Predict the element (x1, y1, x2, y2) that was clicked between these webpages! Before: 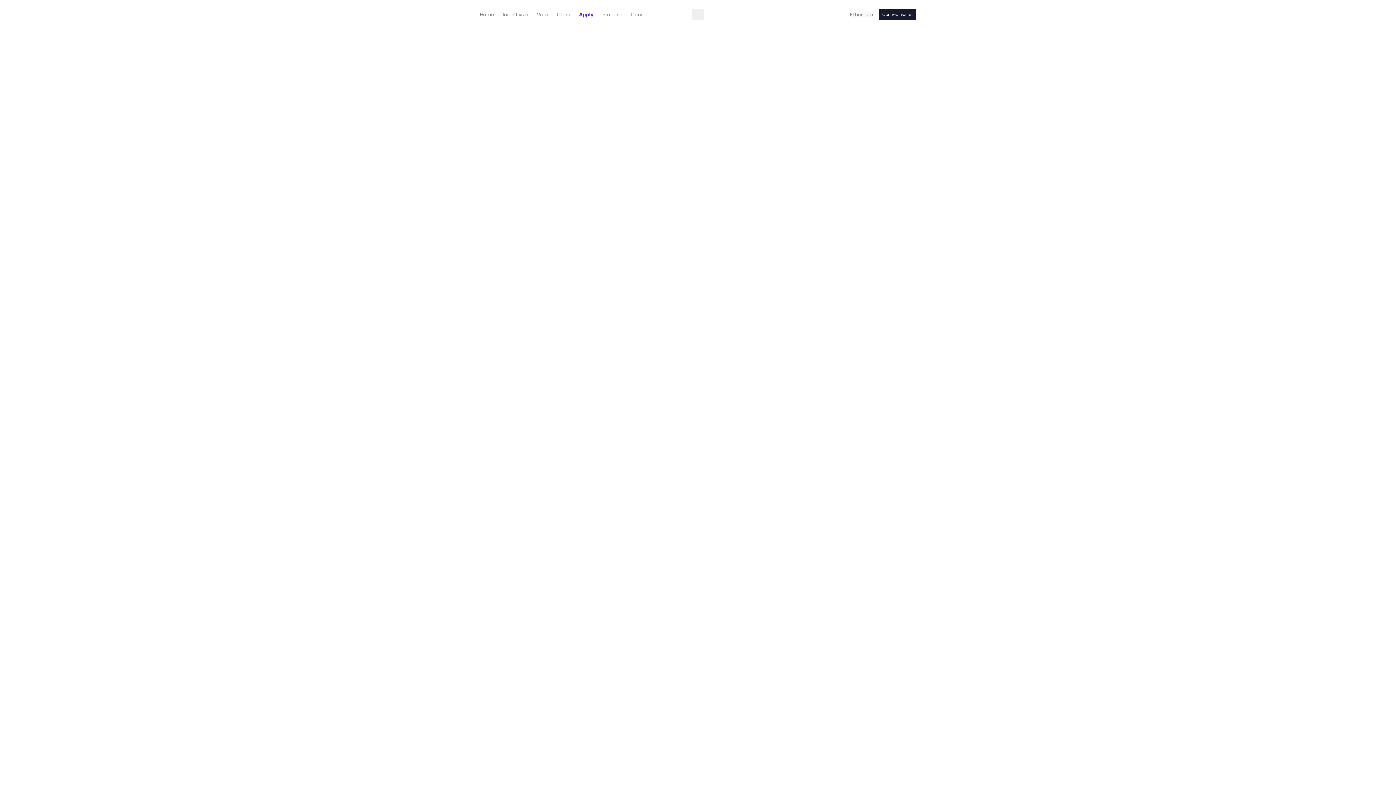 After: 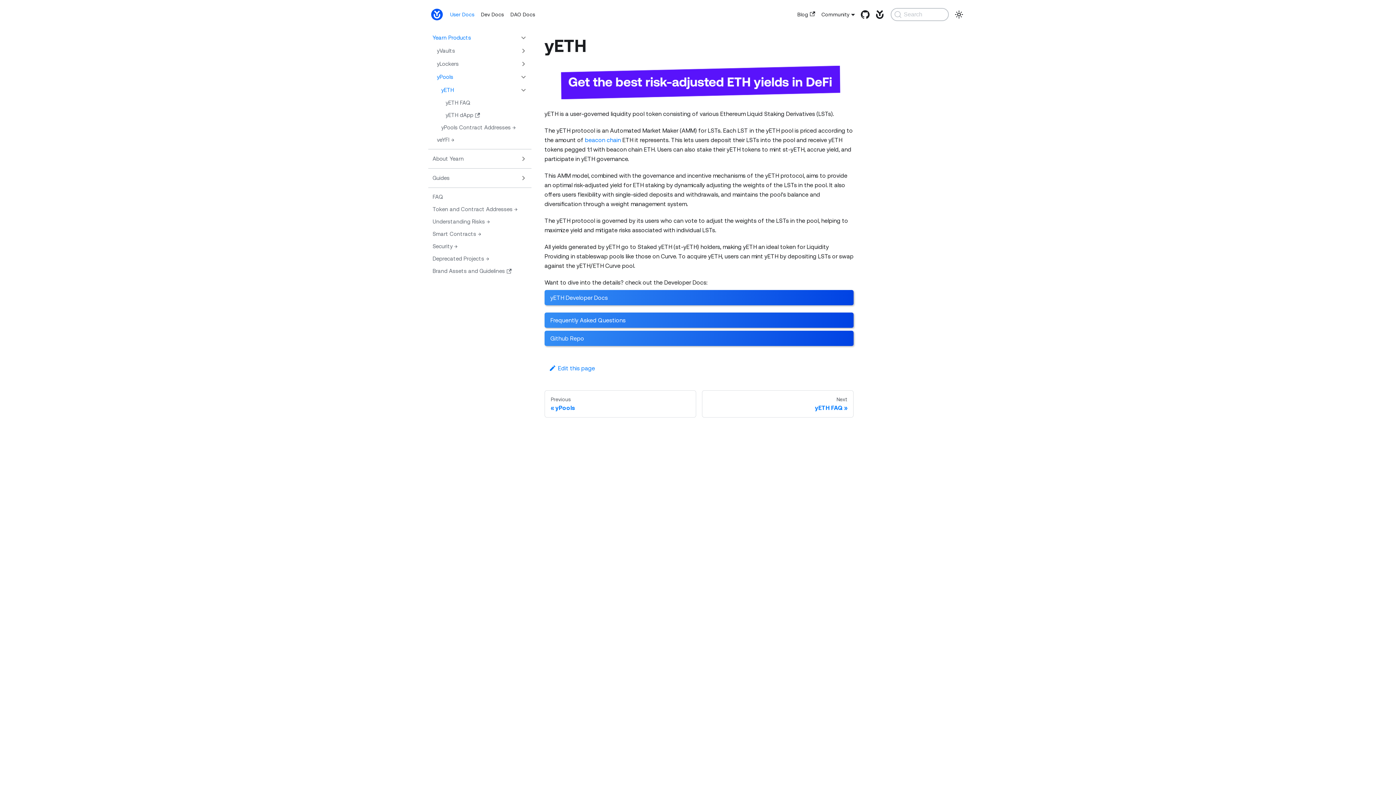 Action: bbox: (631, 10, 643, 18) label: Docs